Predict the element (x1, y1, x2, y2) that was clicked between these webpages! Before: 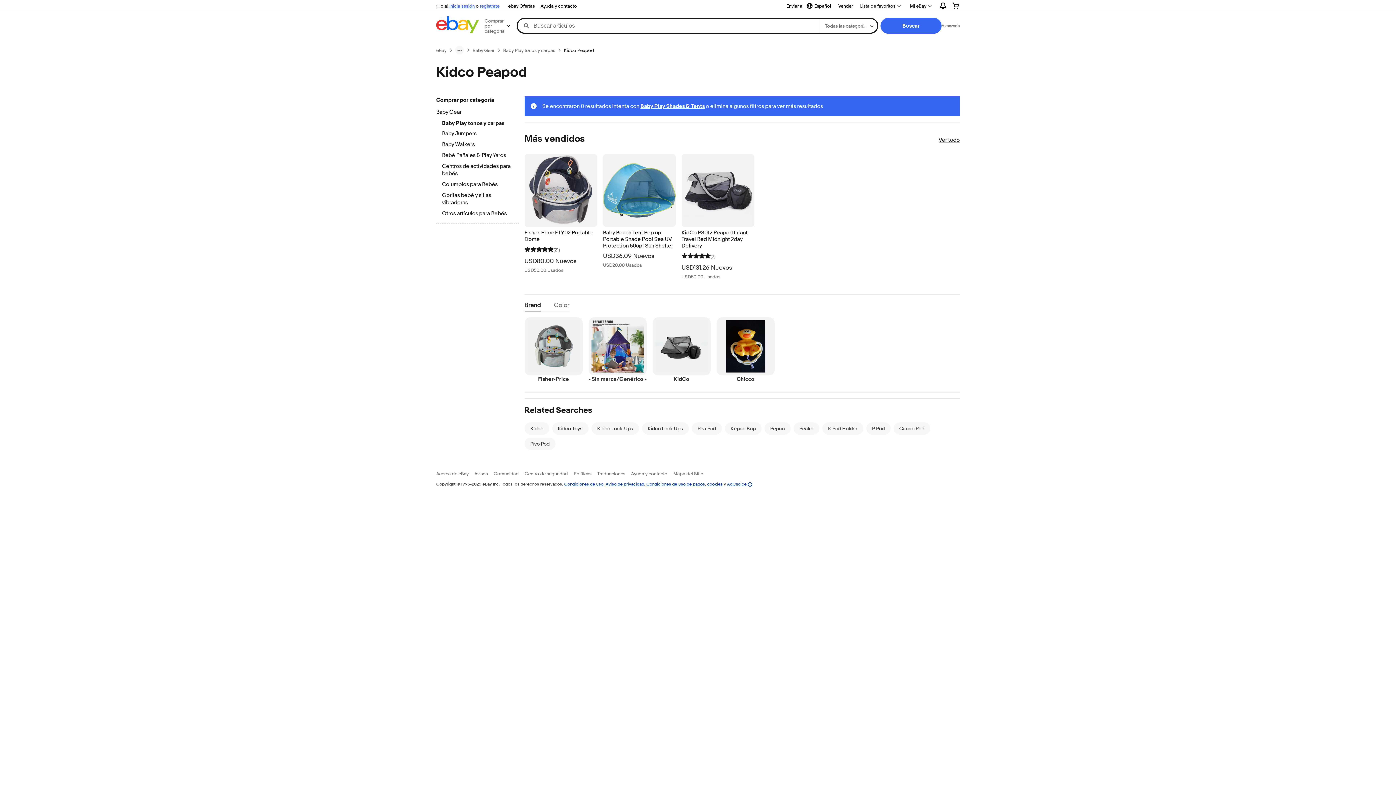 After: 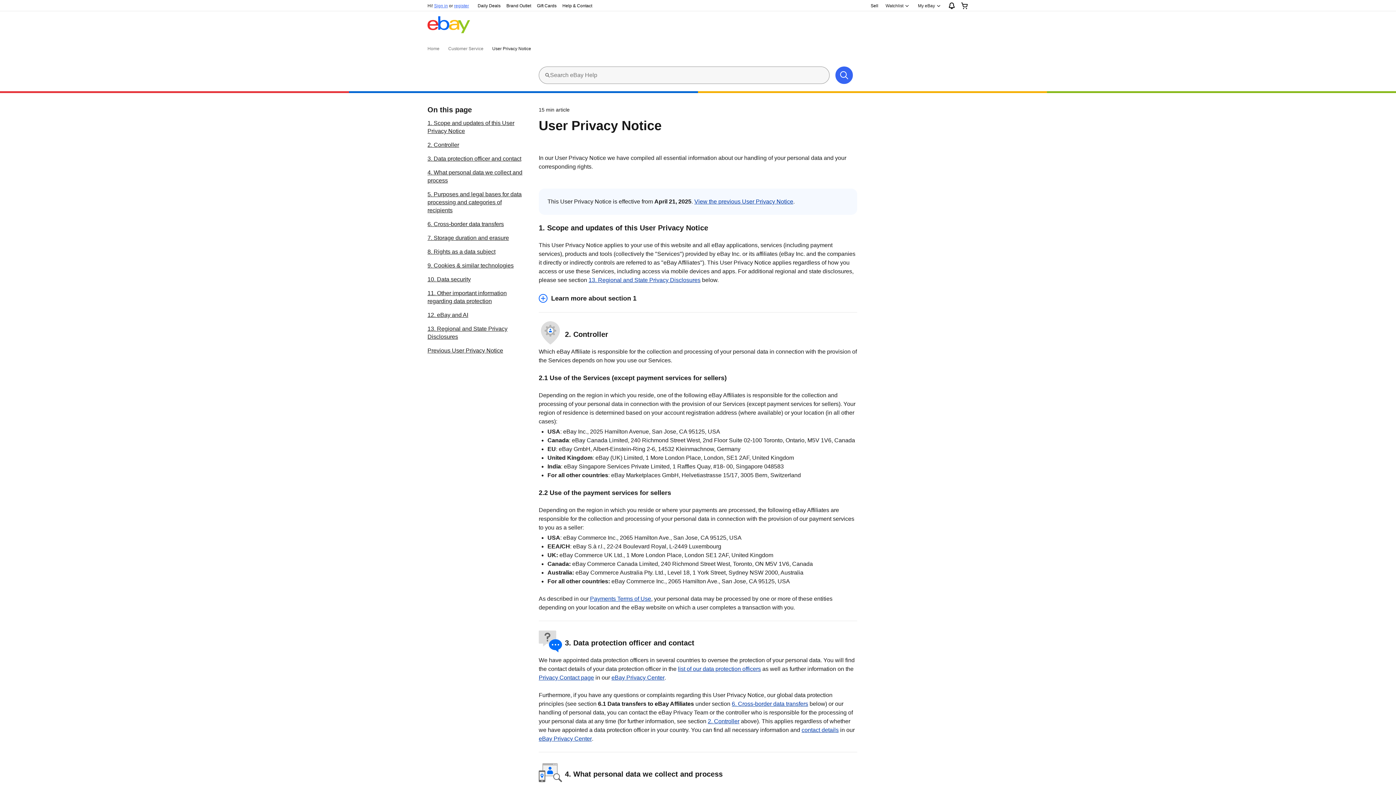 Action: label: Aviso de privacidad bbox: (605, 481, 644, 486)